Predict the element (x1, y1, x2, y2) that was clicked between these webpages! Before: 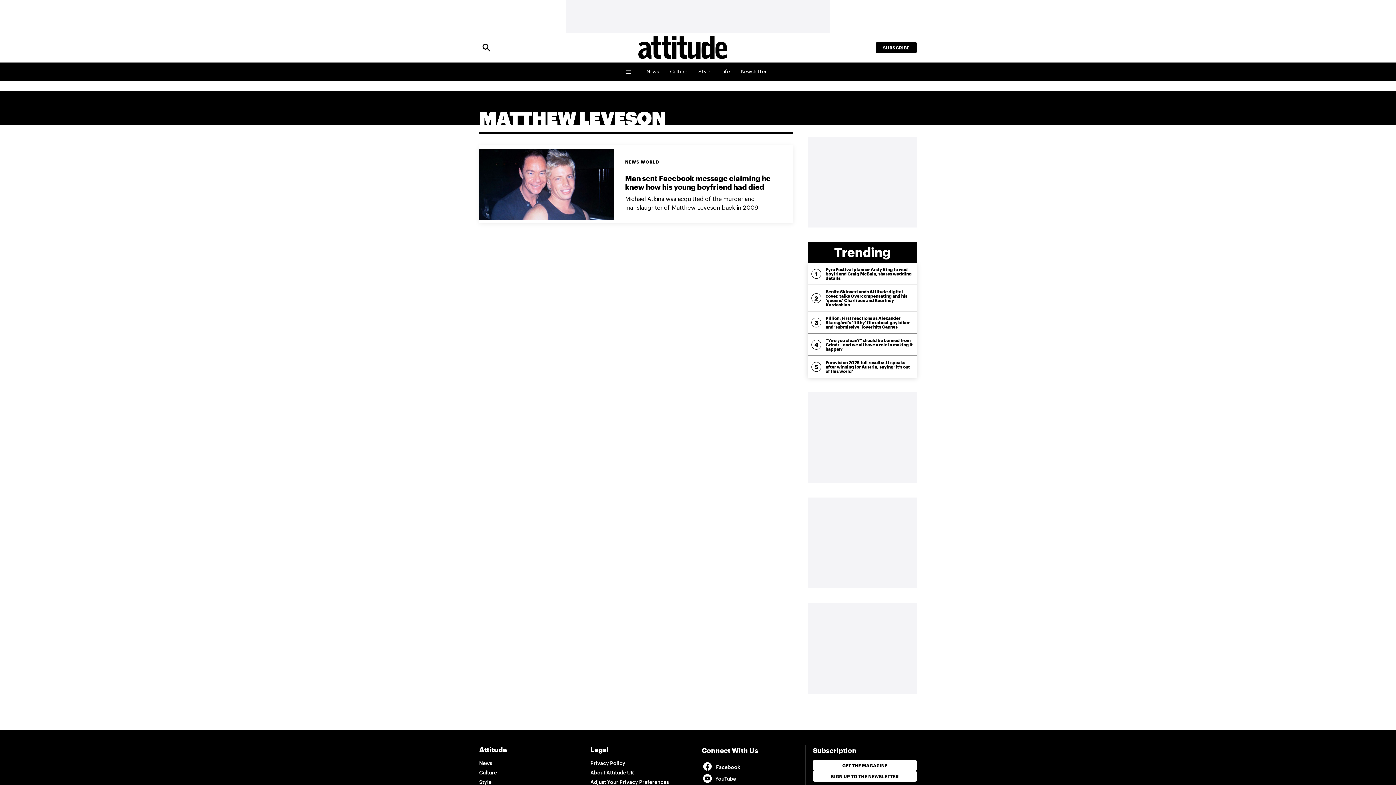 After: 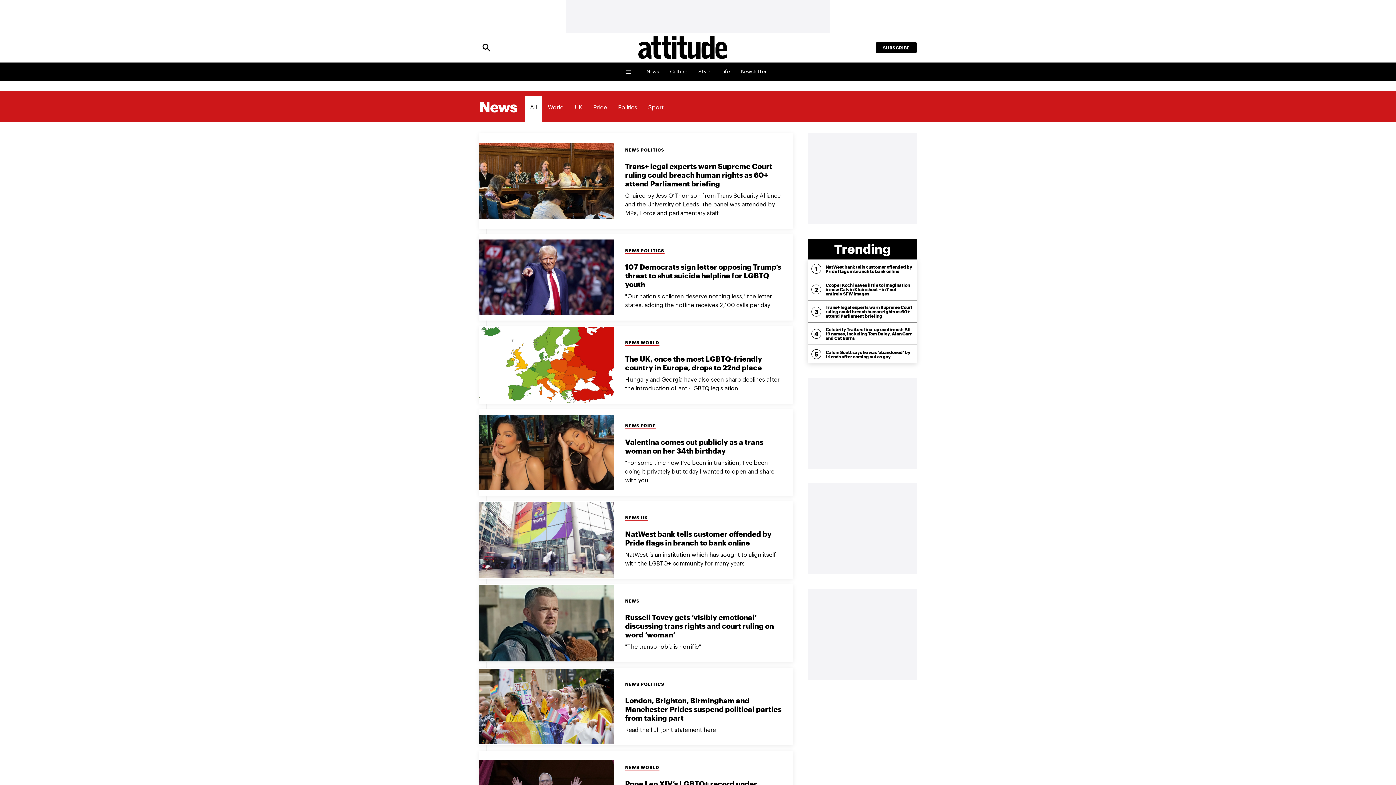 Action: label: News bbox: (479, 758, 492, 768)